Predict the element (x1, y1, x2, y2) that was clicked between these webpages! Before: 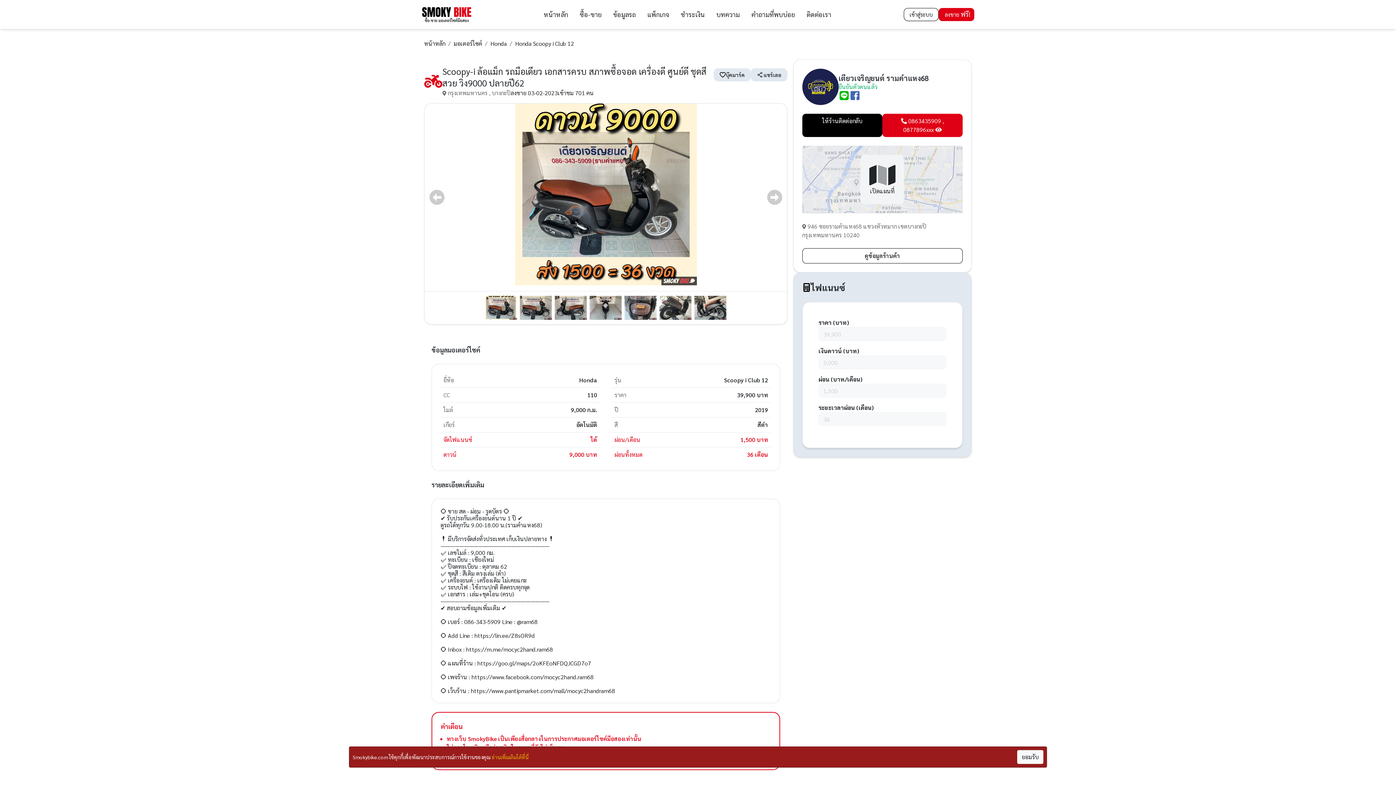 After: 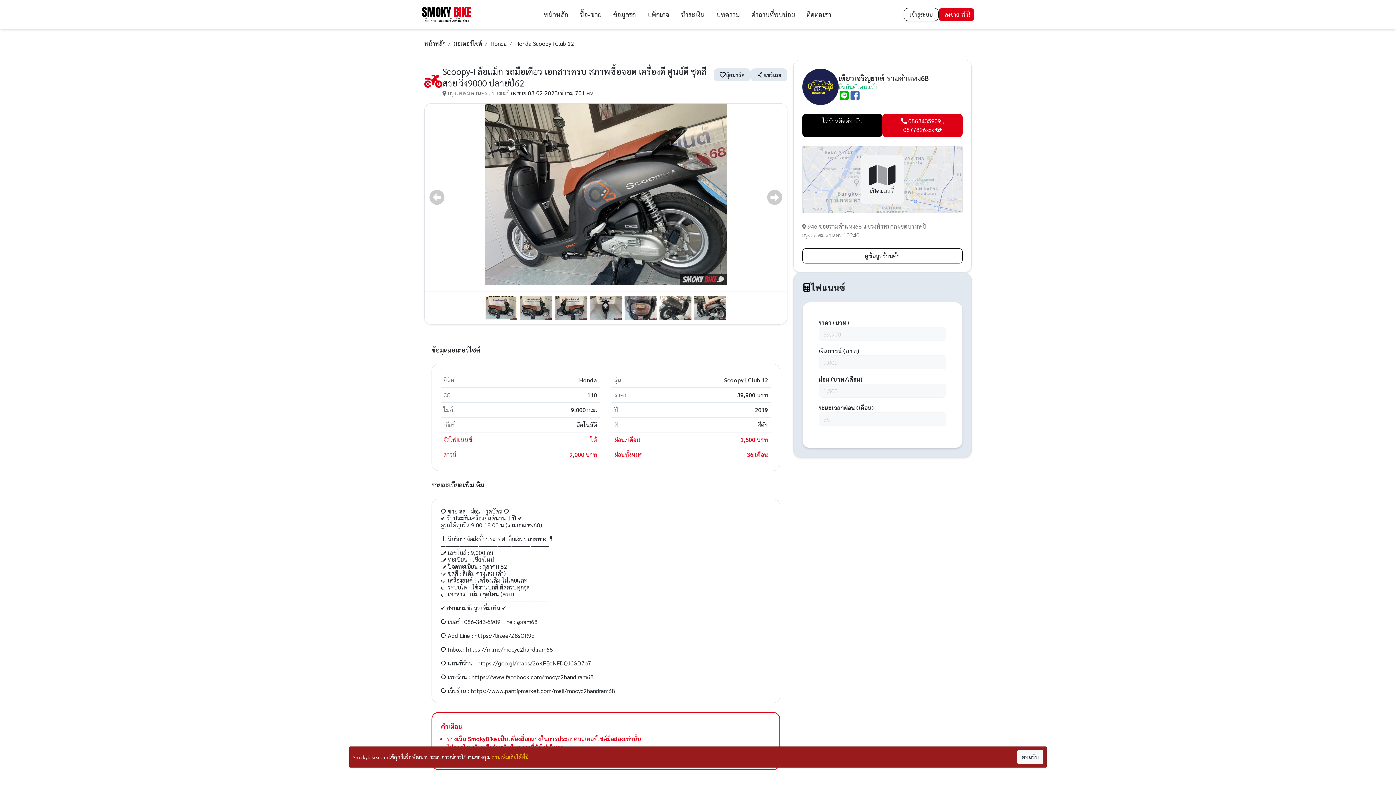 Action: bbox: (432, 189, 441, 205) label: Previous slide